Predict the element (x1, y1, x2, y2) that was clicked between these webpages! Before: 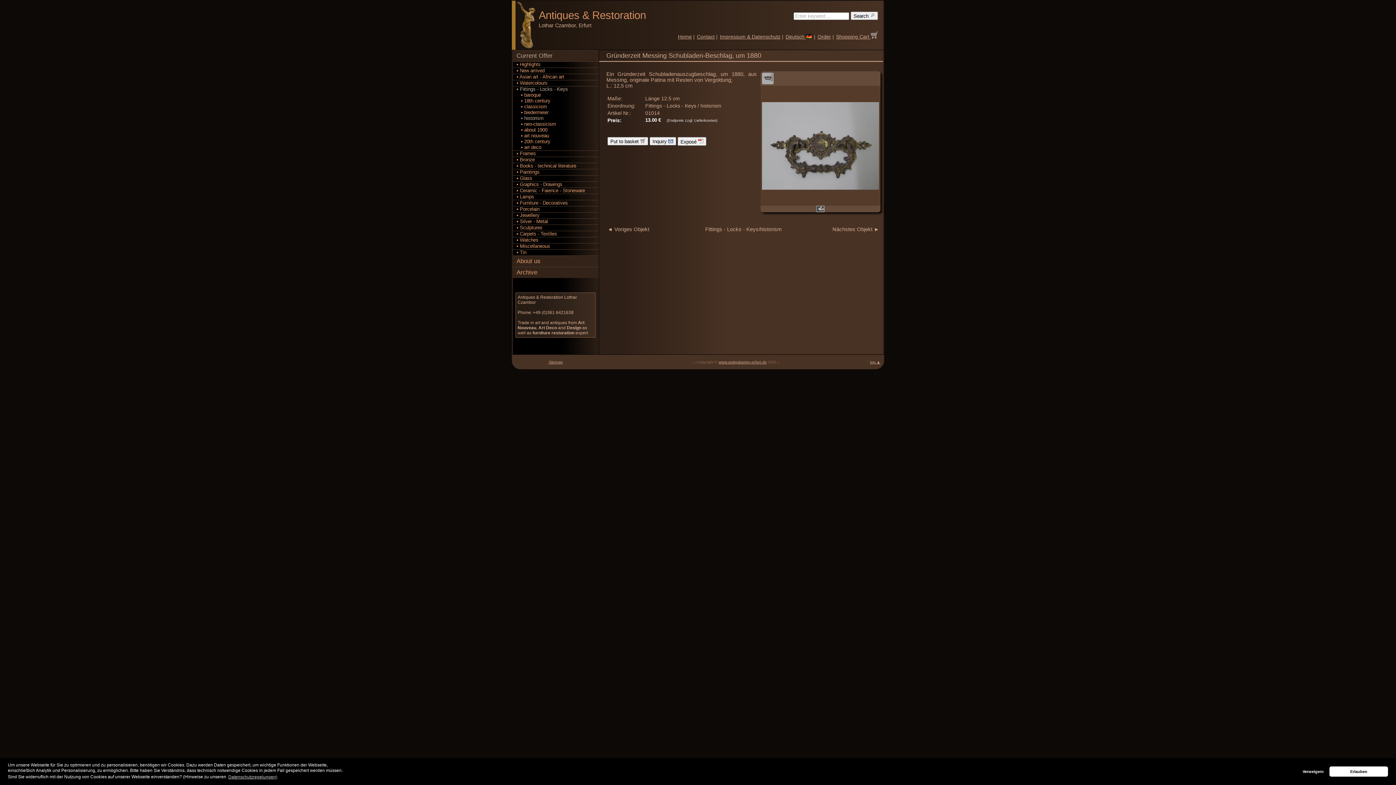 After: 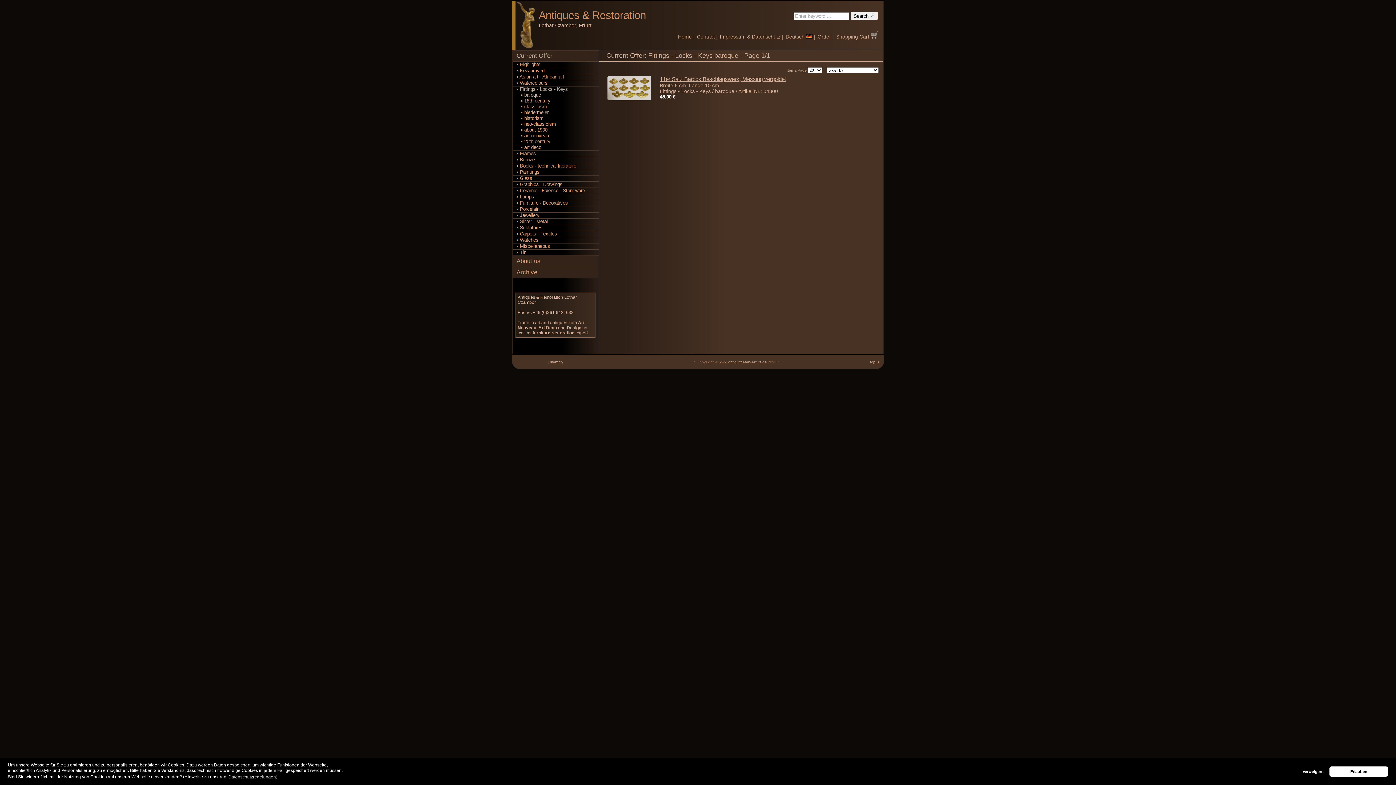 Action: label:    ▪ baroque bbox: (513, 92, 598, 98)